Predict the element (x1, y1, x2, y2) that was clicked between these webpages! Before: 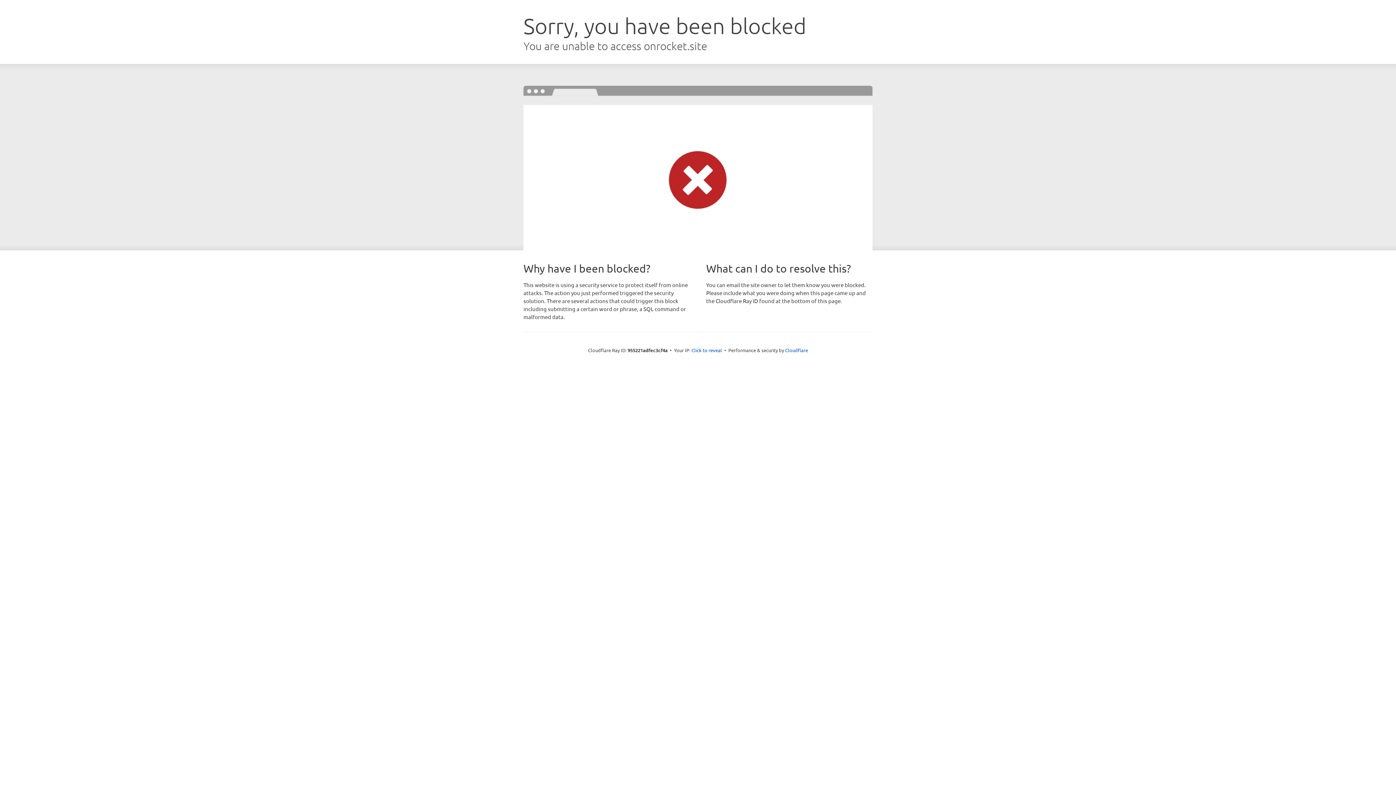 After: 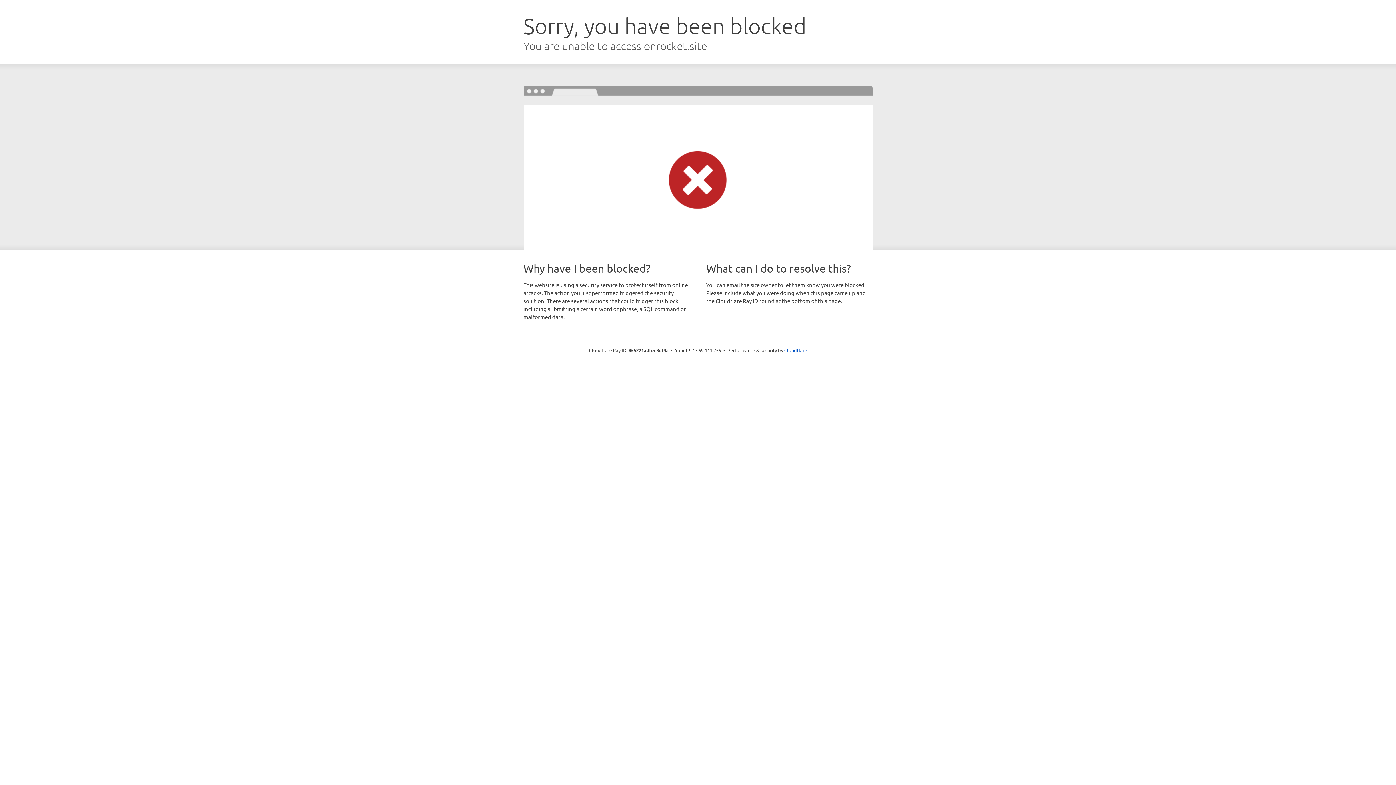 Action: bbox: (691, 346, 722, 353) label: Click to reveal